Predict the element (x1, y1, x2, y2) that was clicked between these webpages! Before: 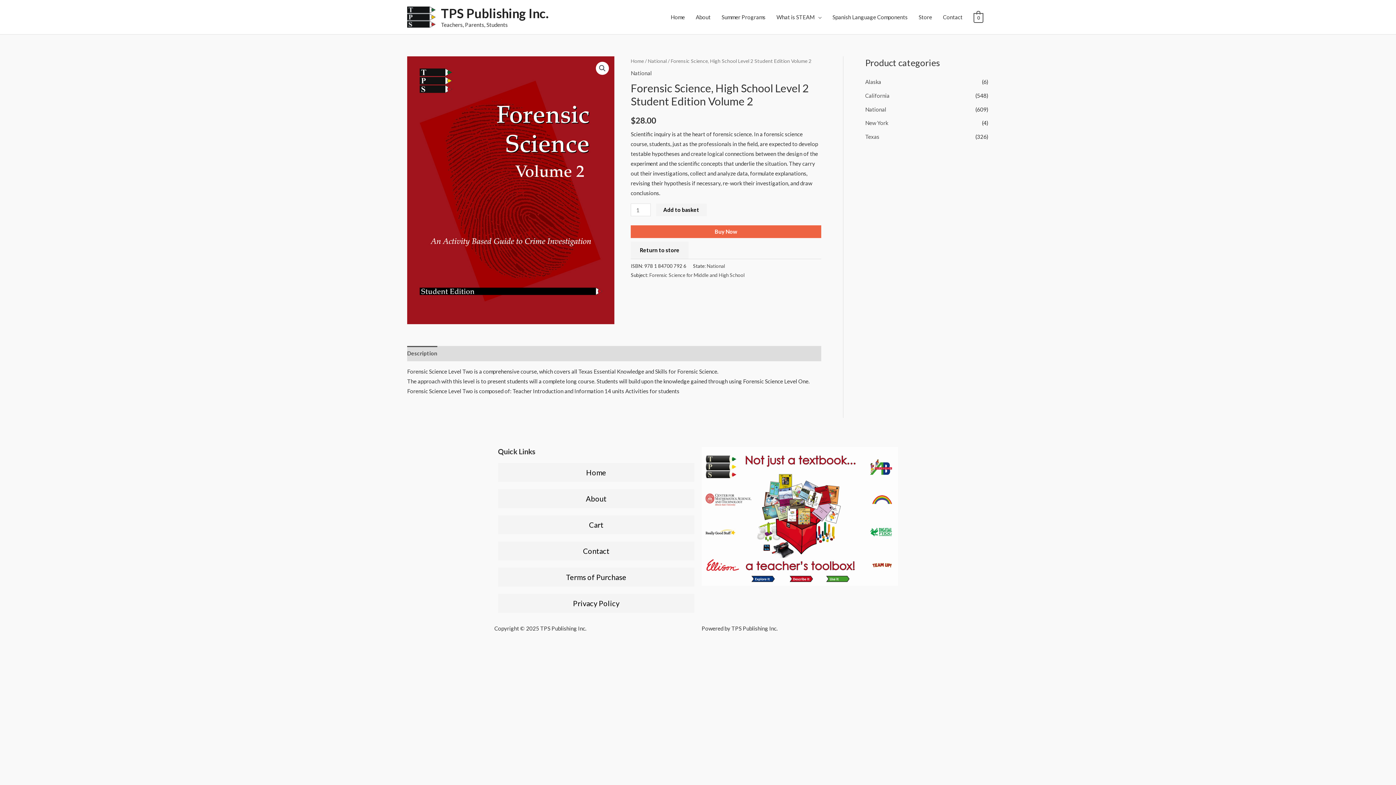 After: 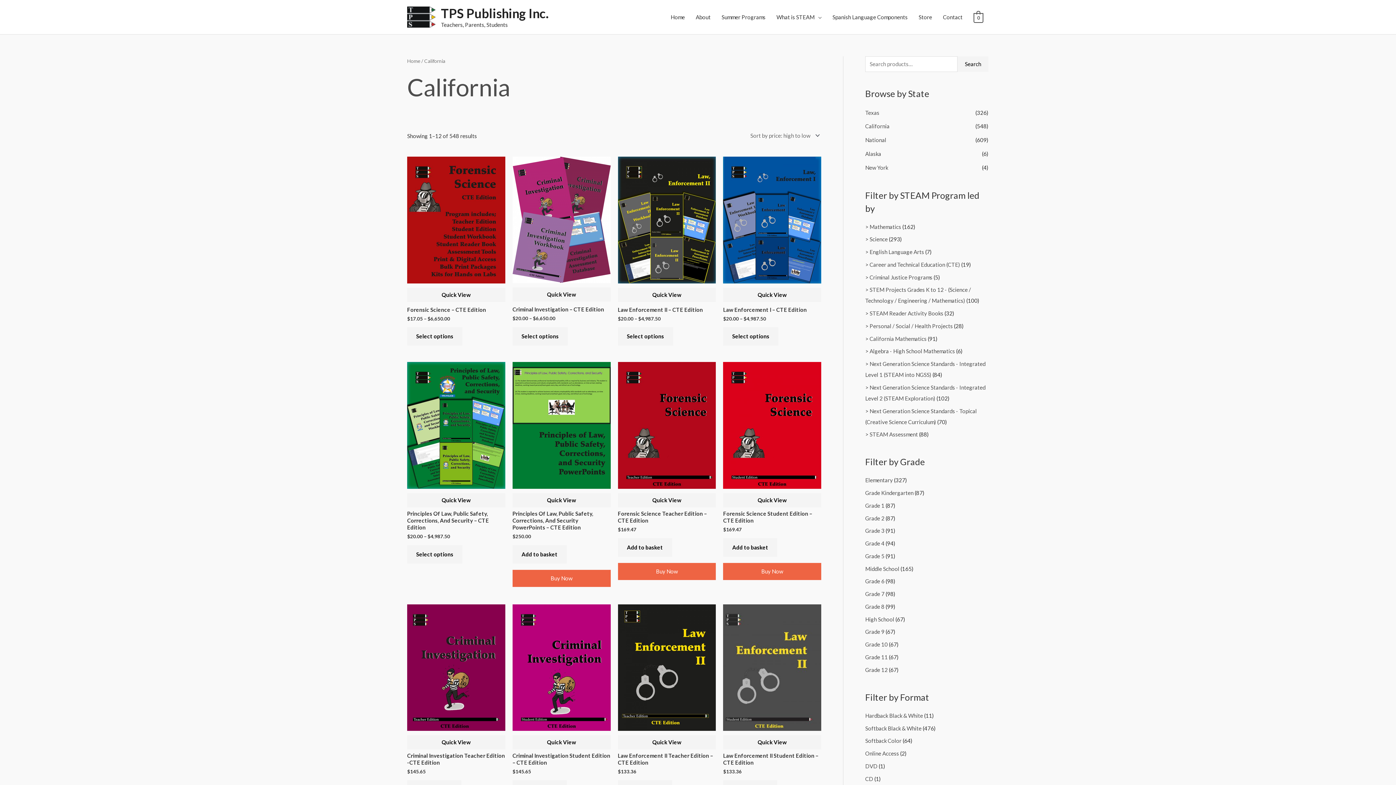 Action: bbox: (865, 92, 889, 98) label: California